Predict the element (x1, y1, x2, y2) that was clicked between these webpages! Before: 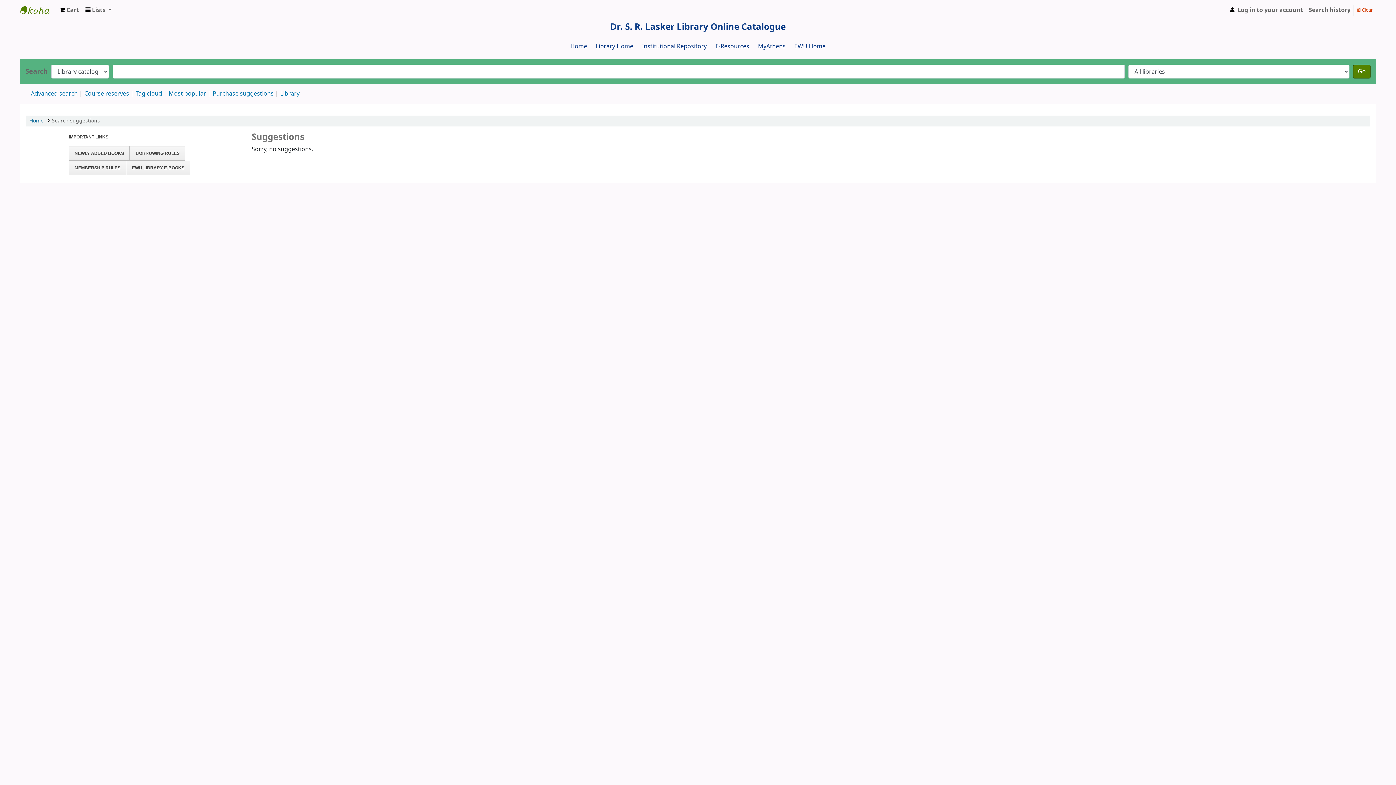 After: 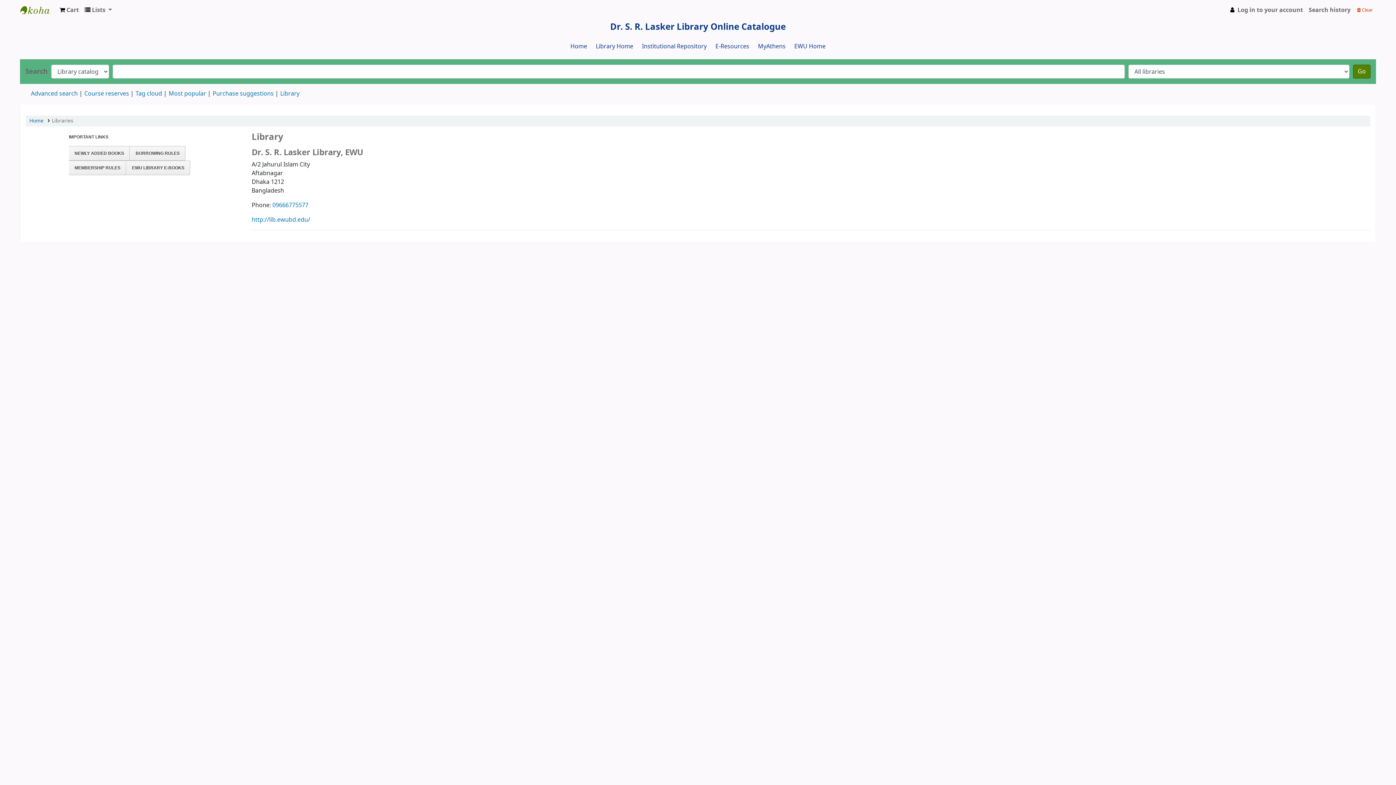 Action: label: Library bbox: (280, 89, 299, 98)